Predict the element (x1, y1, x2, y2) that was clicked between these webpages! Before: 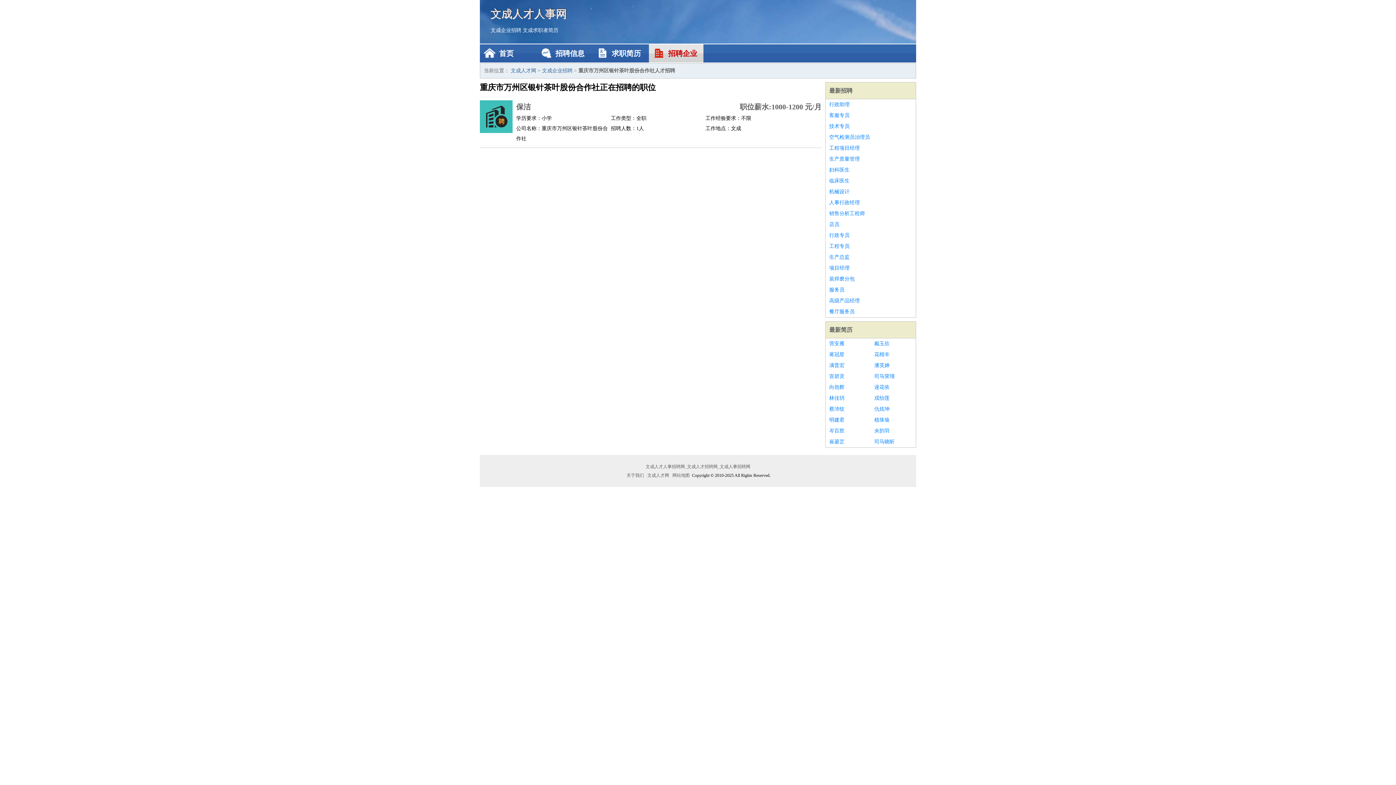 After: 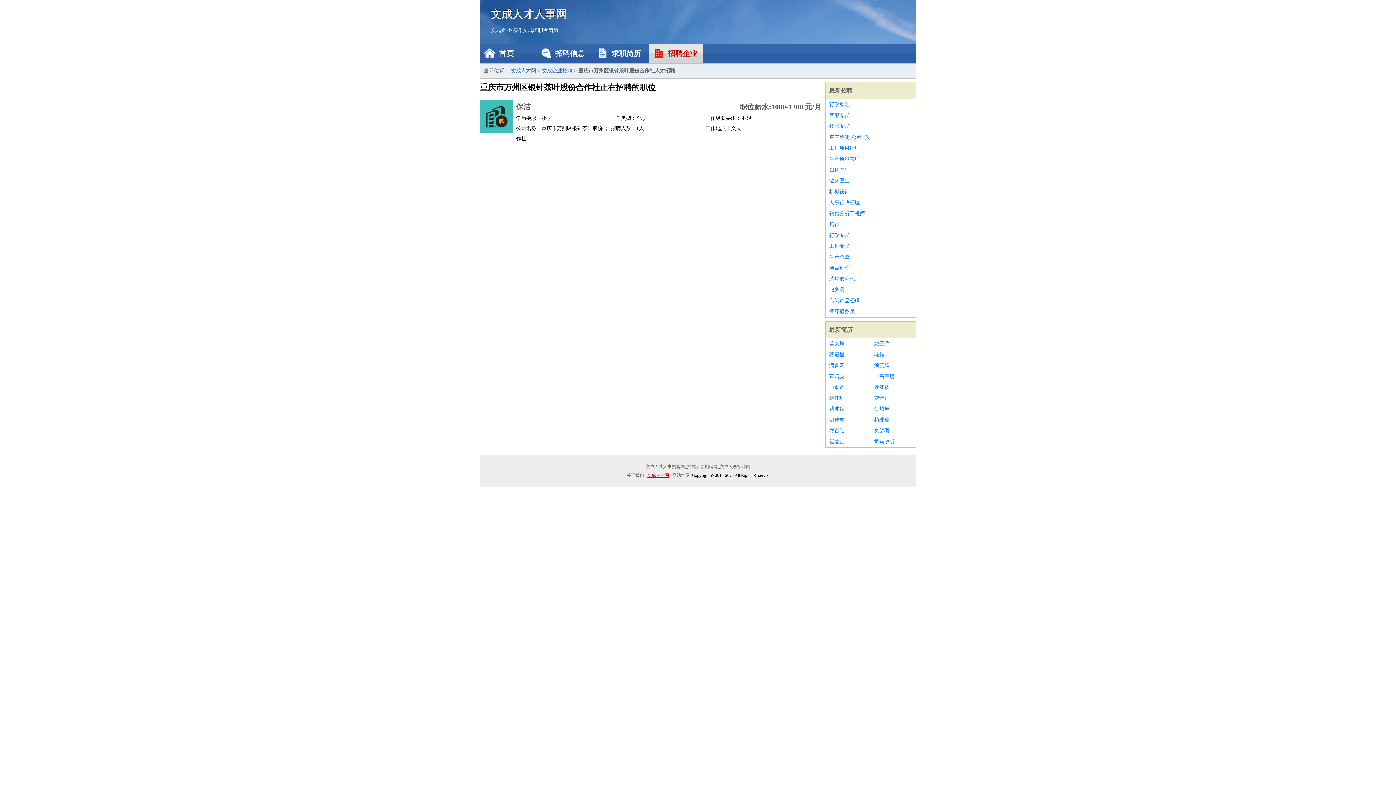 Action: bbox: (646, 473, 670, 478) label: 文成人才网